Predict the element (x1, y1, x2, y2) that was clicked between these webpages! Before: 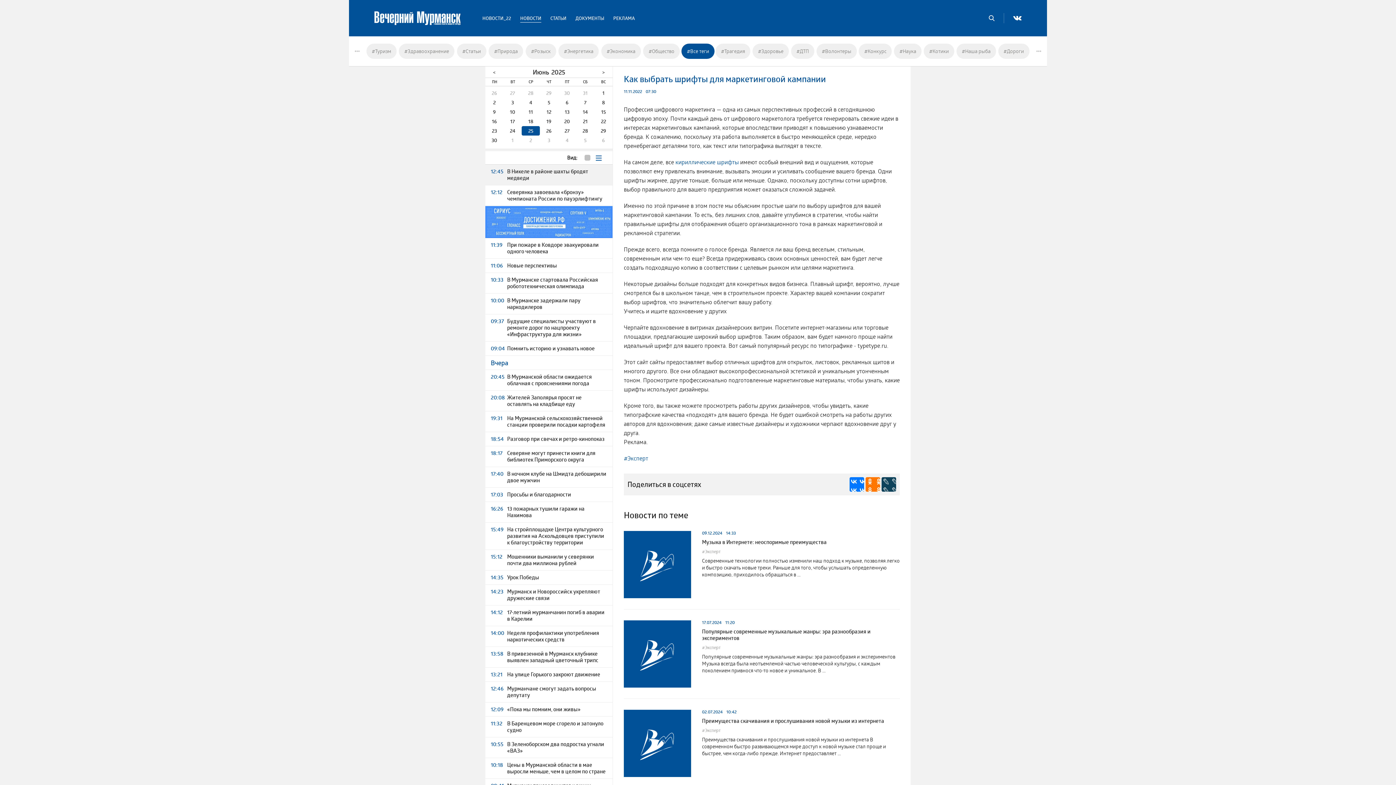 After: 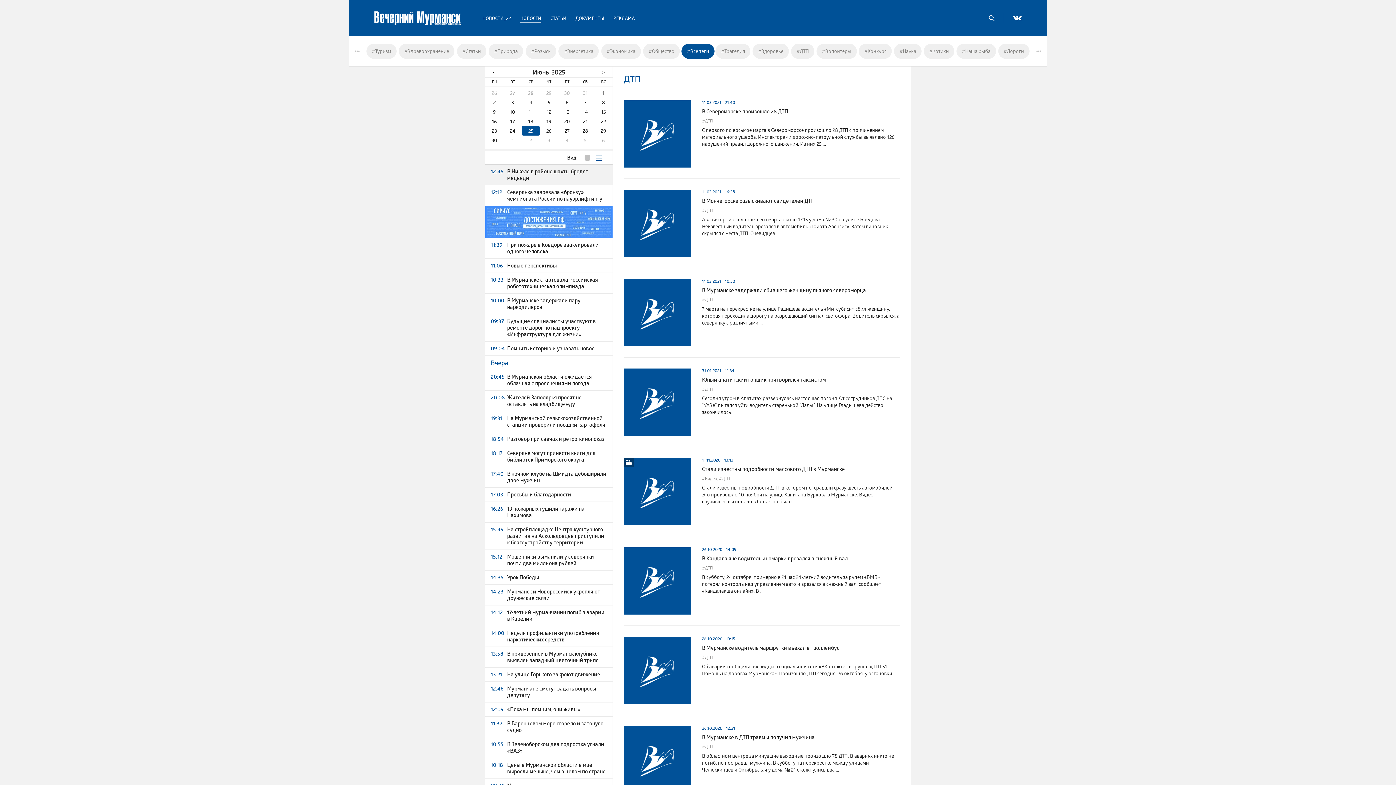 Action: bbox: (791, 43, 814, 58) label: #ДТП